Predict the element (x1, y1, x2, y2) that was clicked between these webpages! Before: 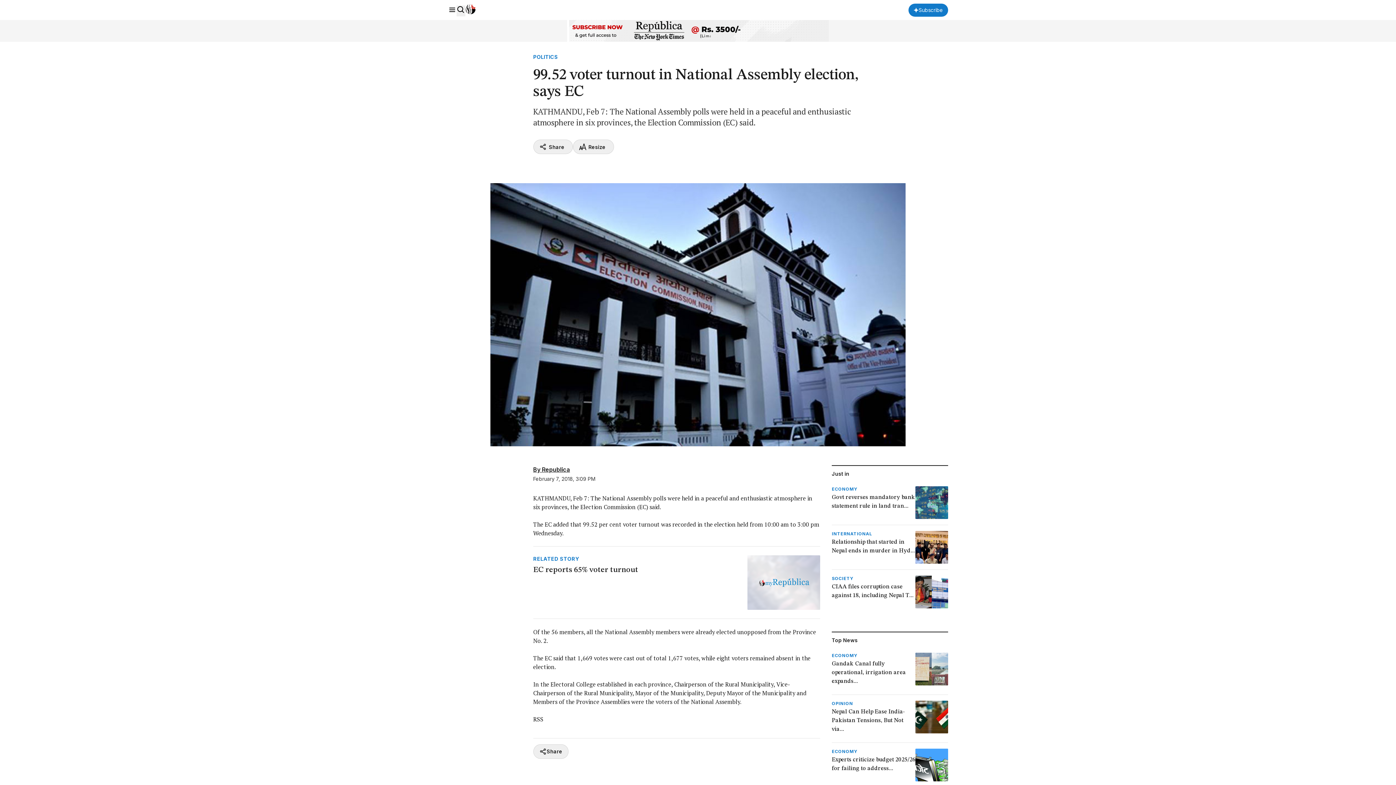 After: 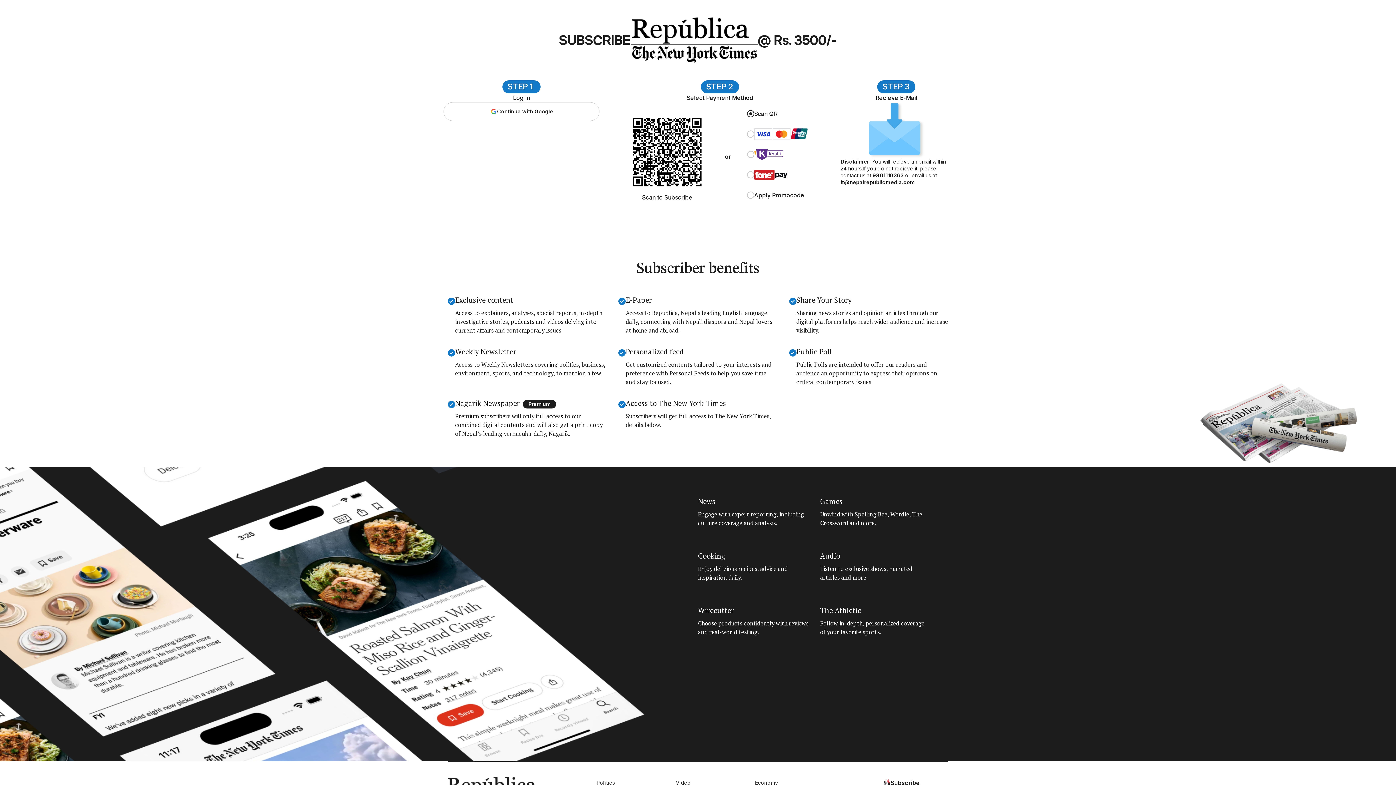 Action: bbox: (908, 3, 948, 16) label: Subscribe